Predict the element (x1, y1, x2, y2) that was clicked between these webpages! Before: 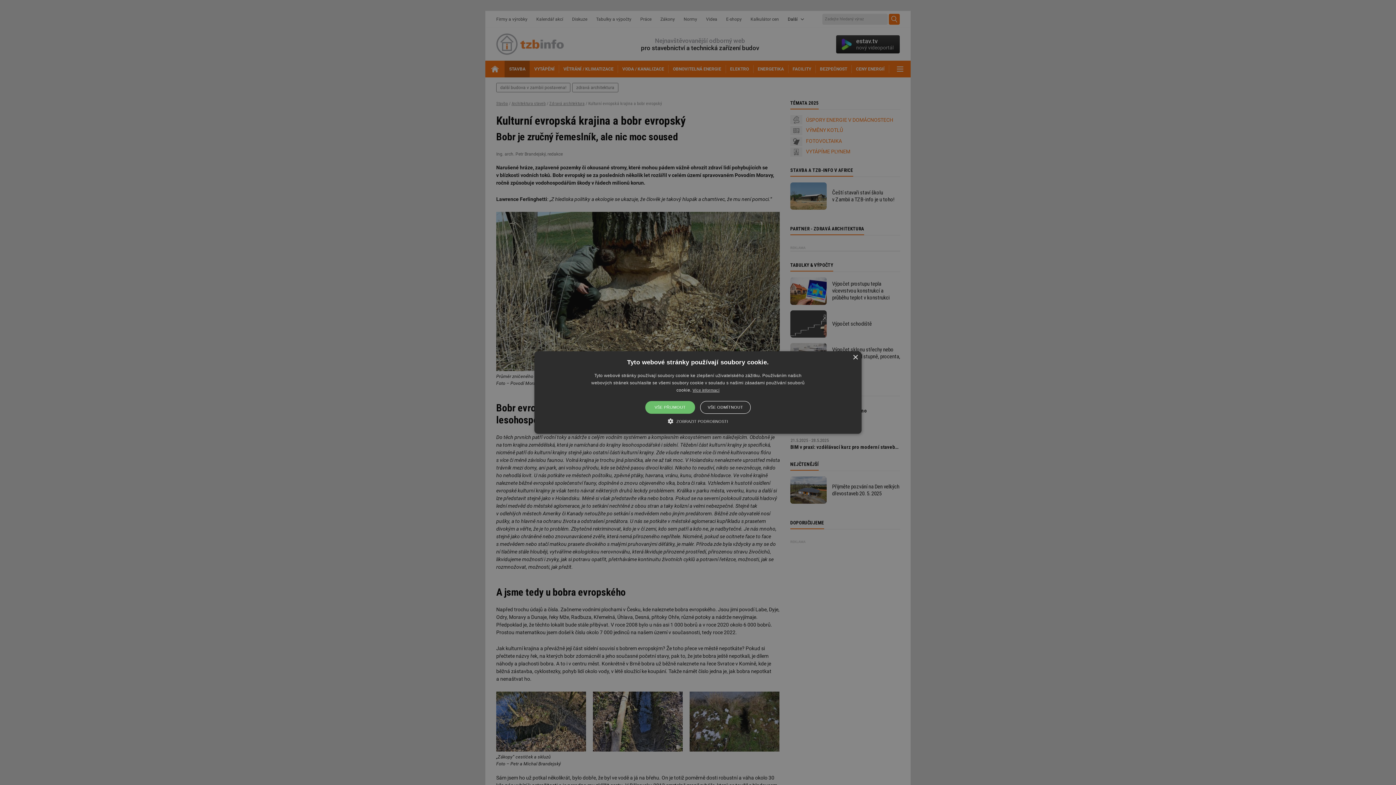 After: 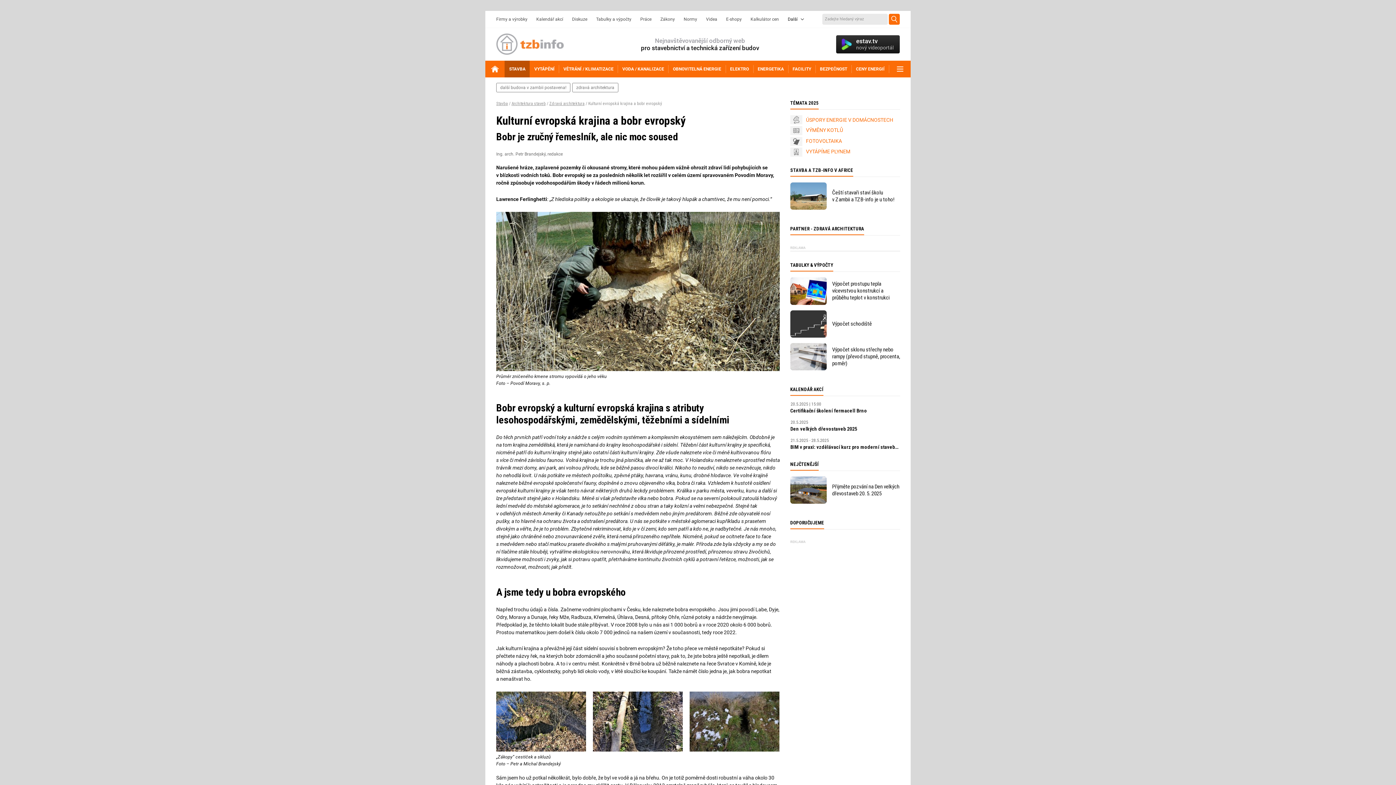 Action: label: VŠE ODMÍTNOUT bbox: (700, 401, 750, 414)